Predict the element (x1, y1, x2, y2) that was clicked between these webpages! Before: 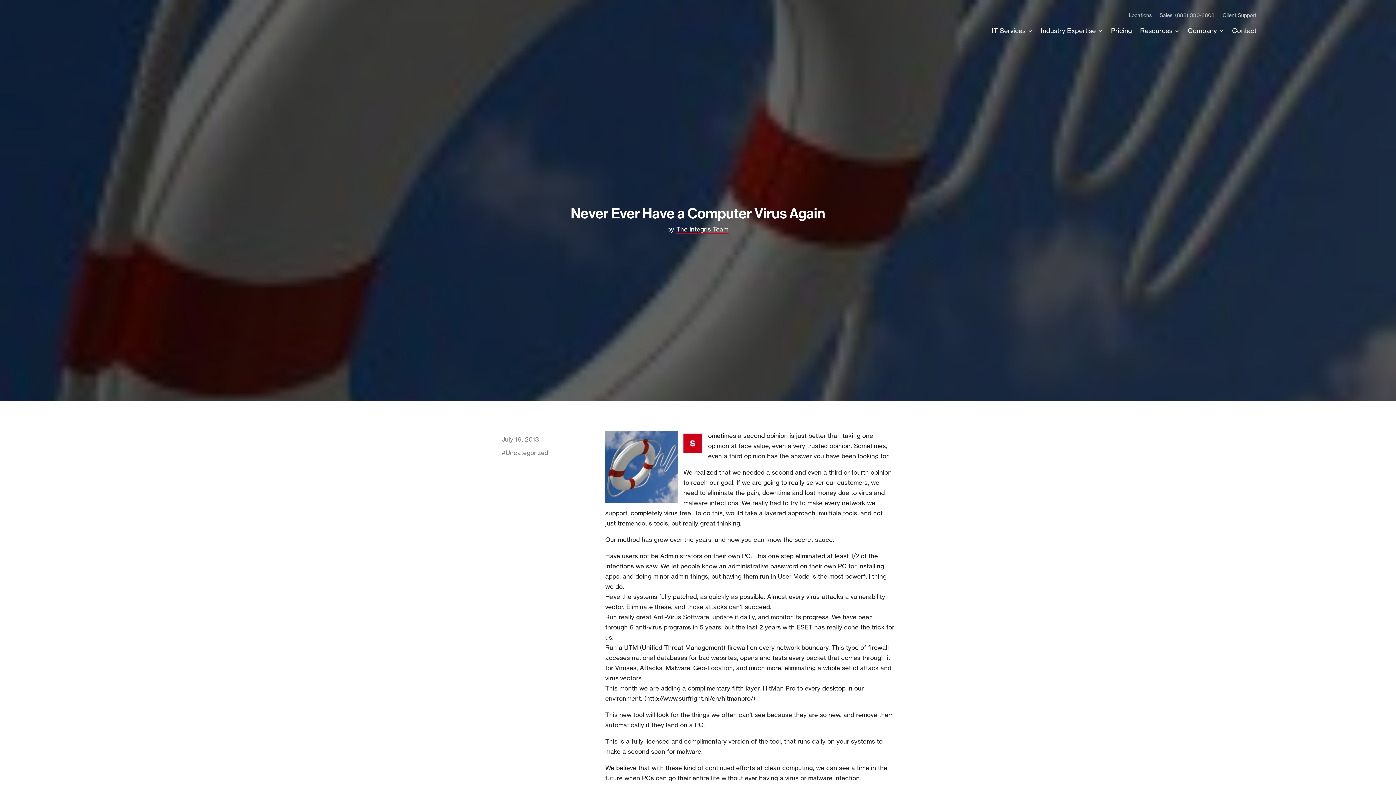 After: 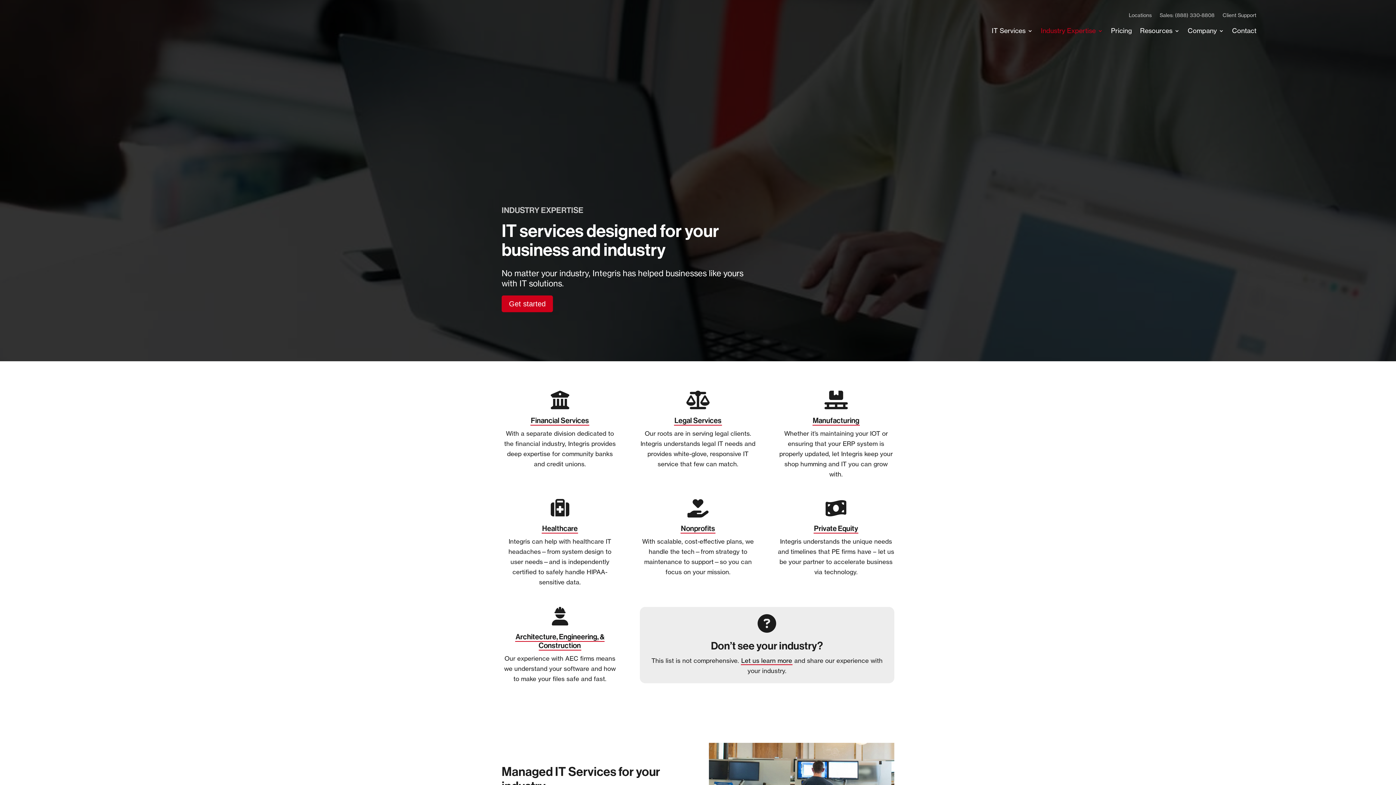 Action: label: Industry Expertise bbox: (1041, 17, 1103, 44)